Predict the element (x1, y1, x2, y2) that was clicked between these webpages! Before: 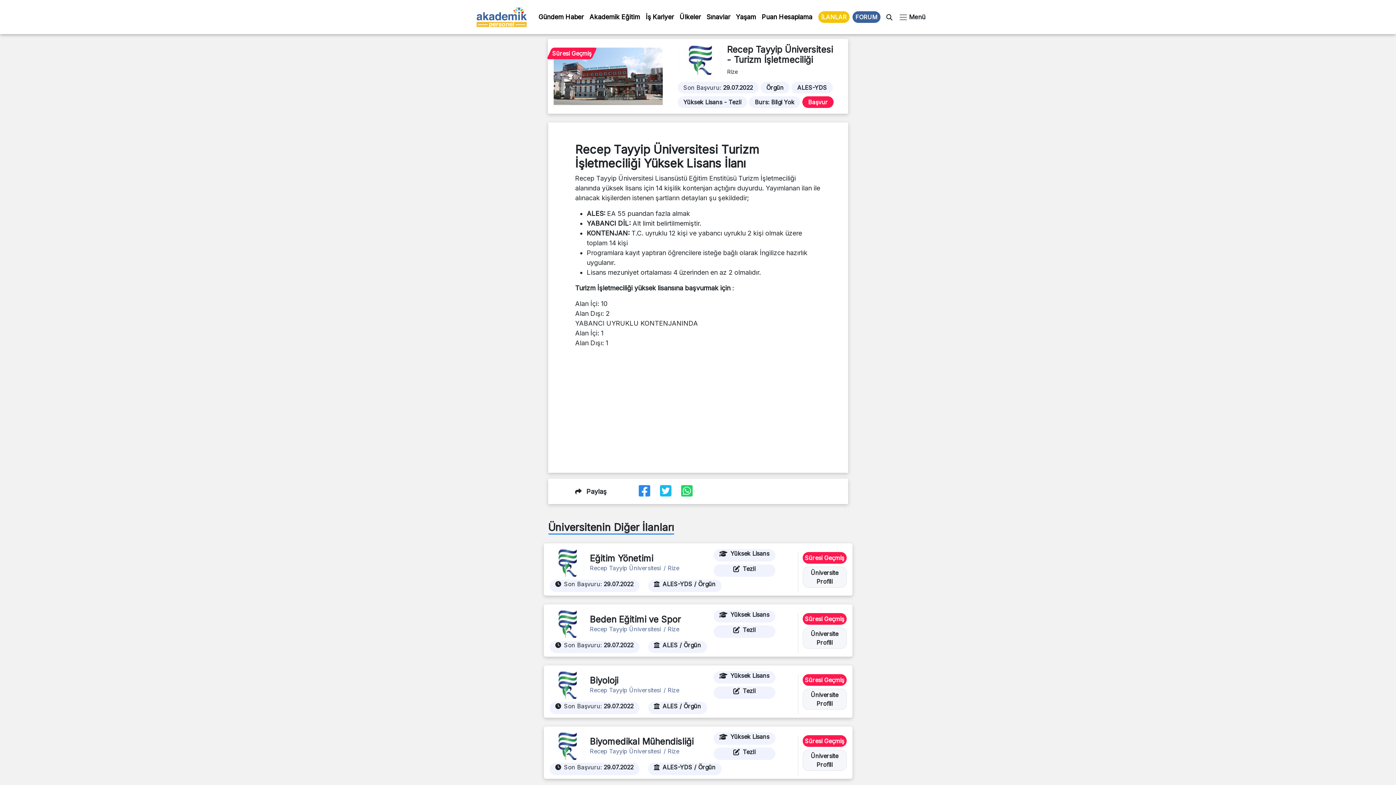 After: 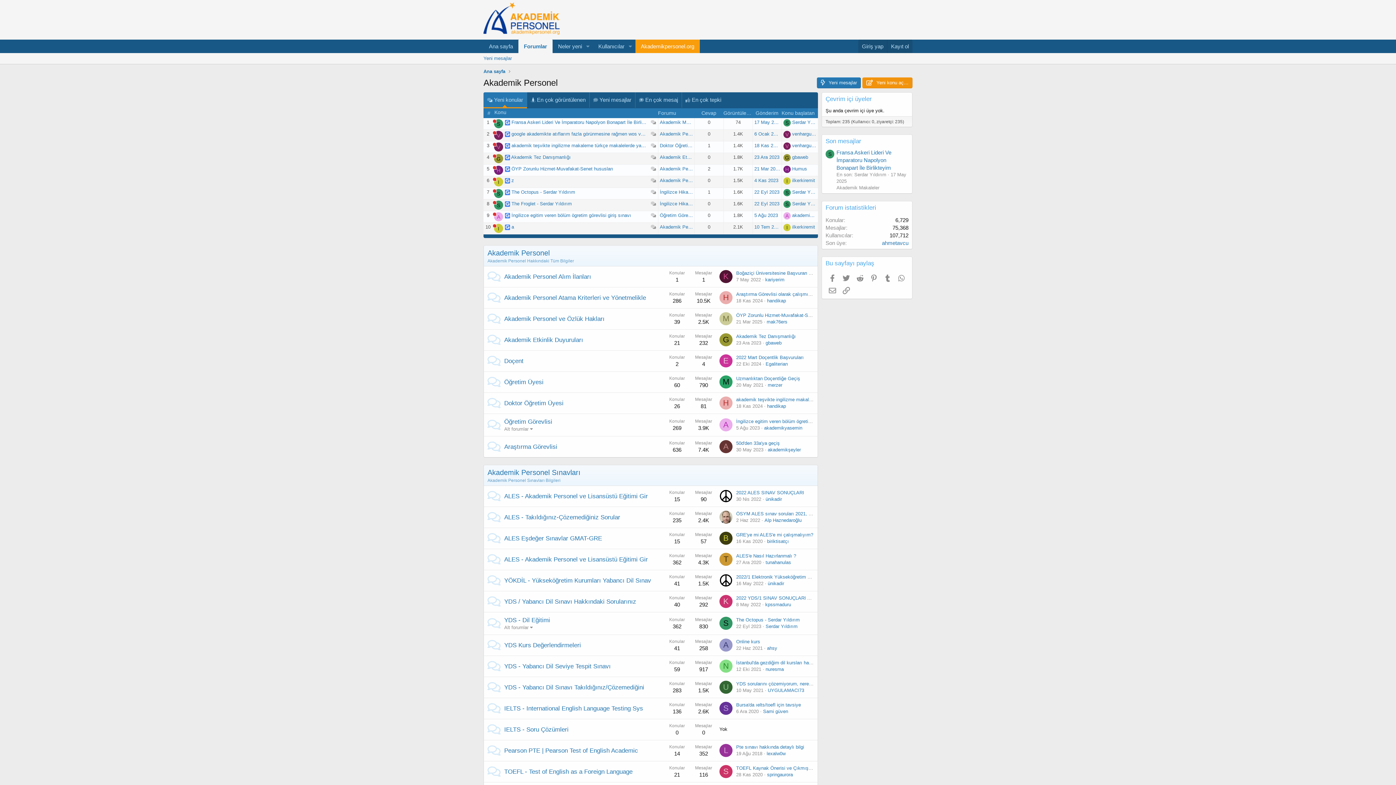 Action: bbox: (852, 11, 880, 22) label: FORUM